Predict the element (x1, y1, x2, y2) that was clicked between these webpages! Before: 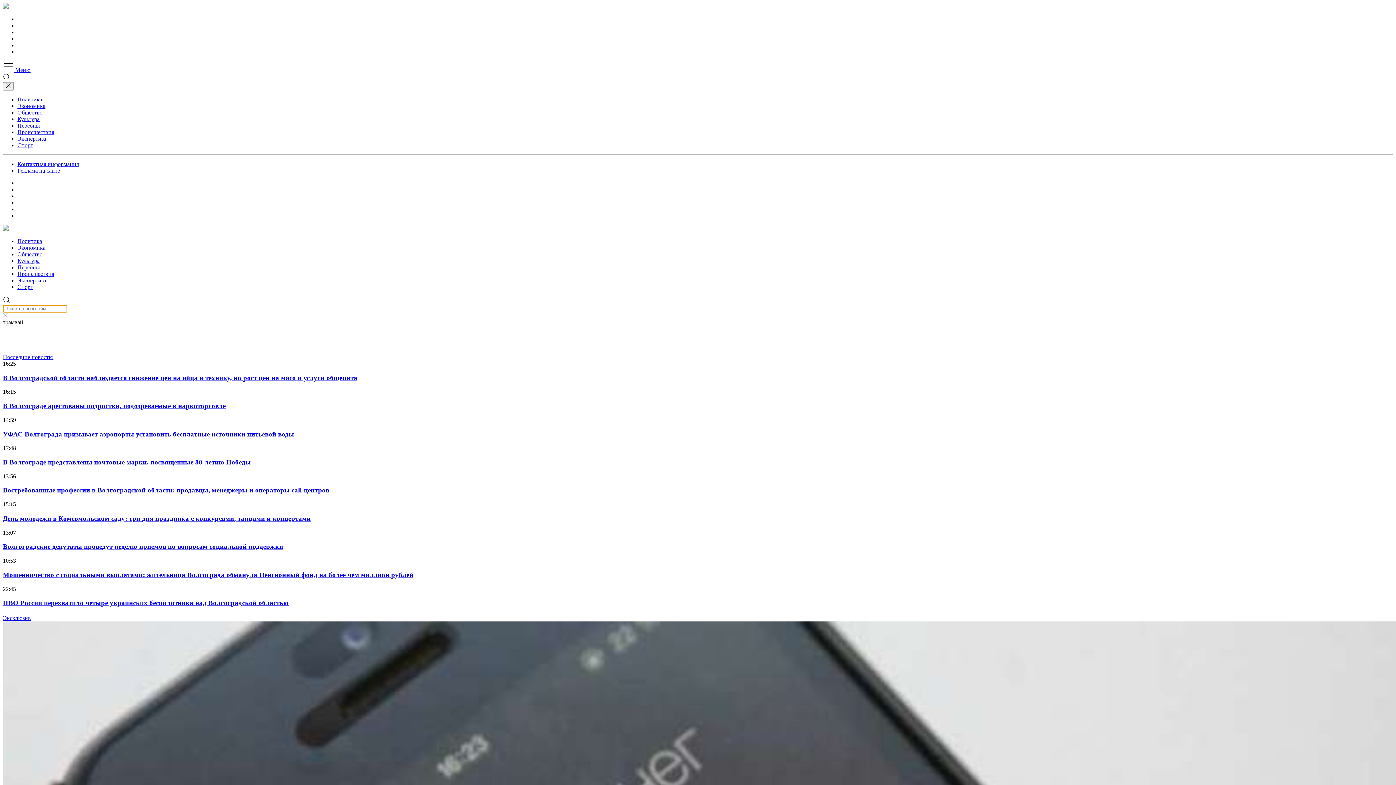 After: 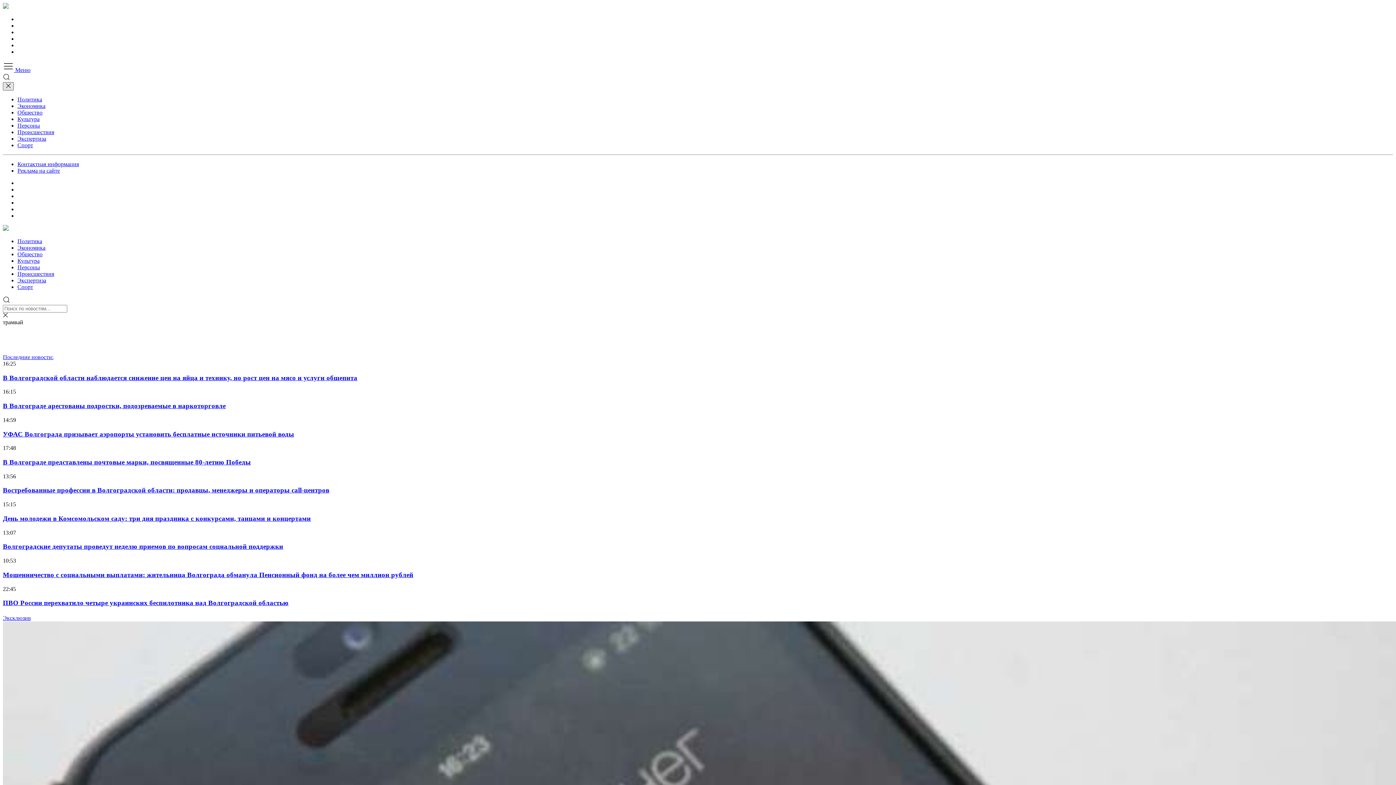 Action: bbox: (2, 82, 13, 90)